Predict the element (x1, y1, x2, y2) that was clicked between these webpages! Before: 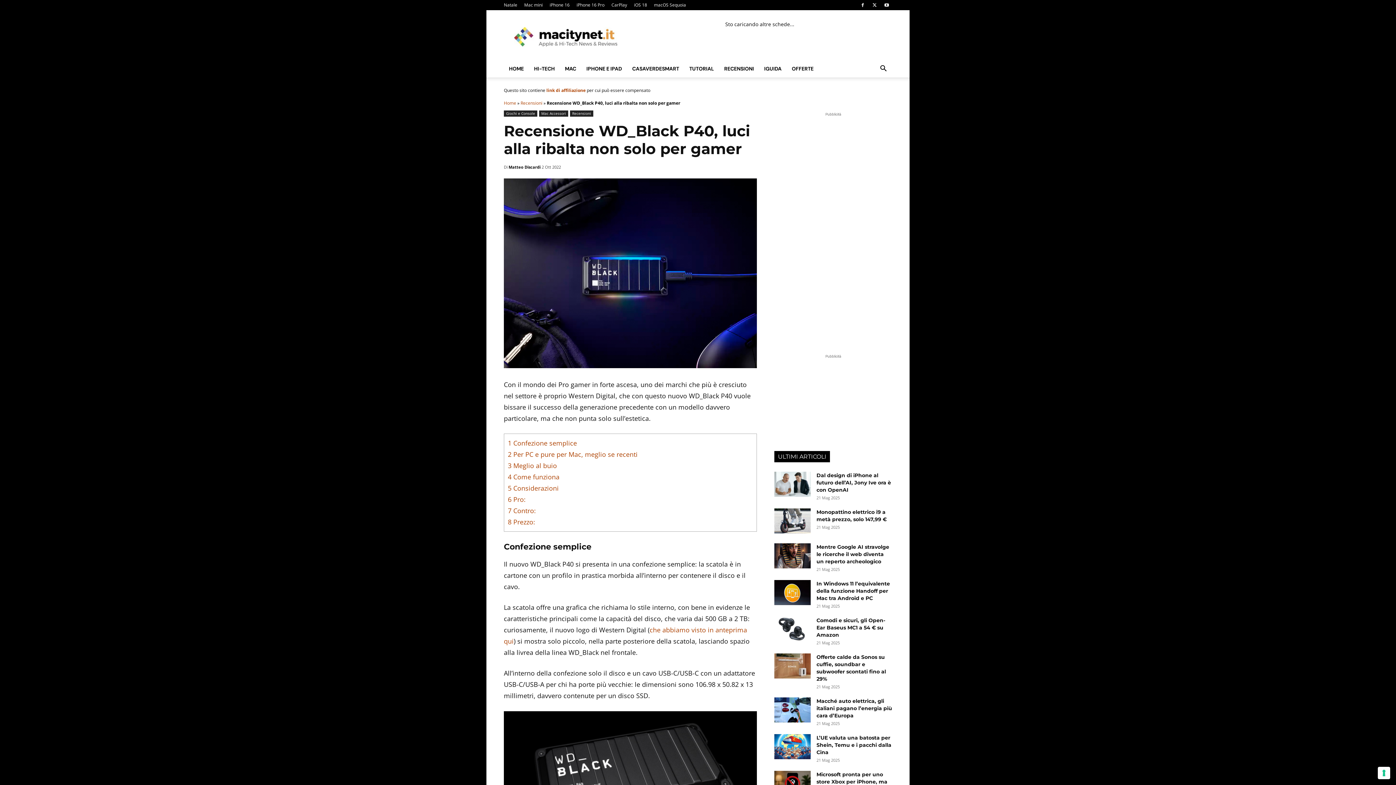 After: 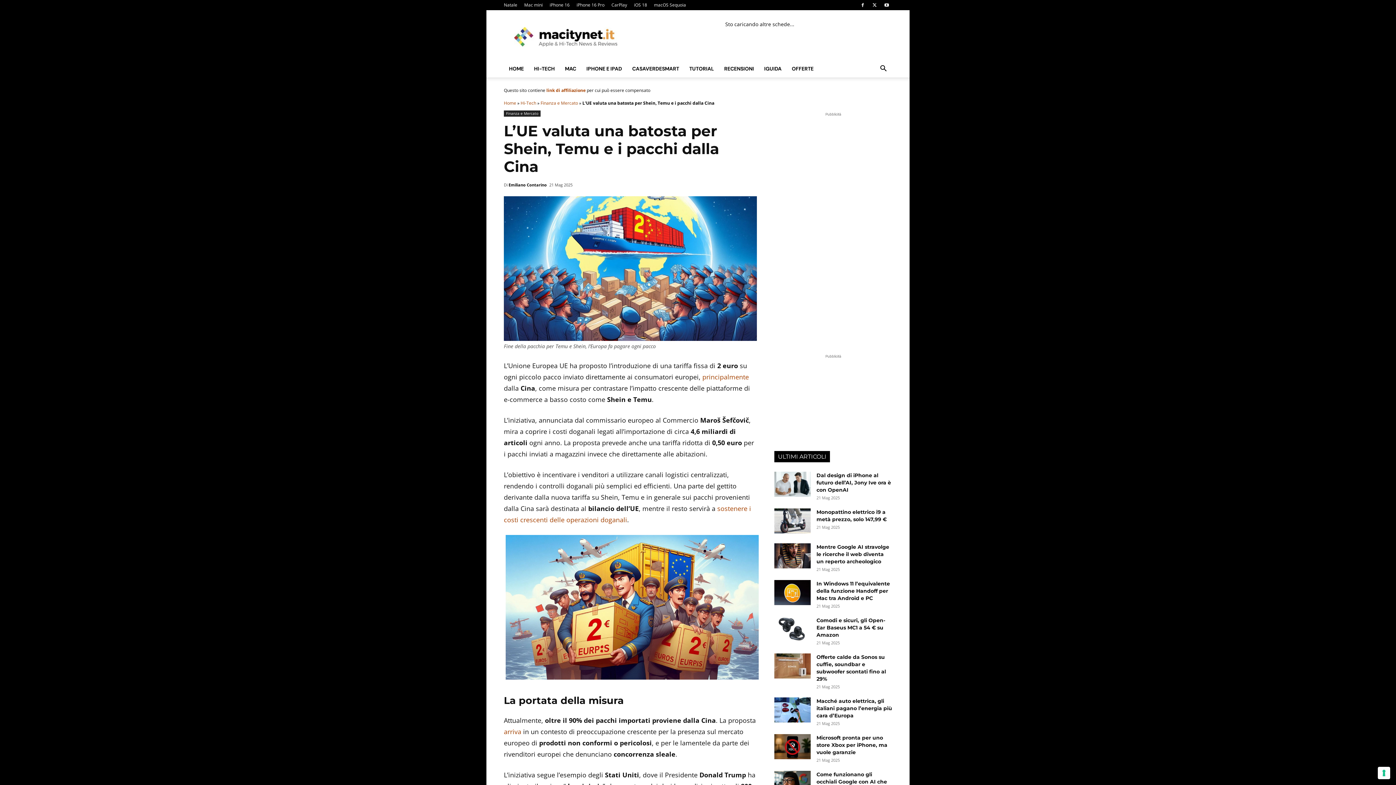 Action: bbox: (774, 734, 810, 759)